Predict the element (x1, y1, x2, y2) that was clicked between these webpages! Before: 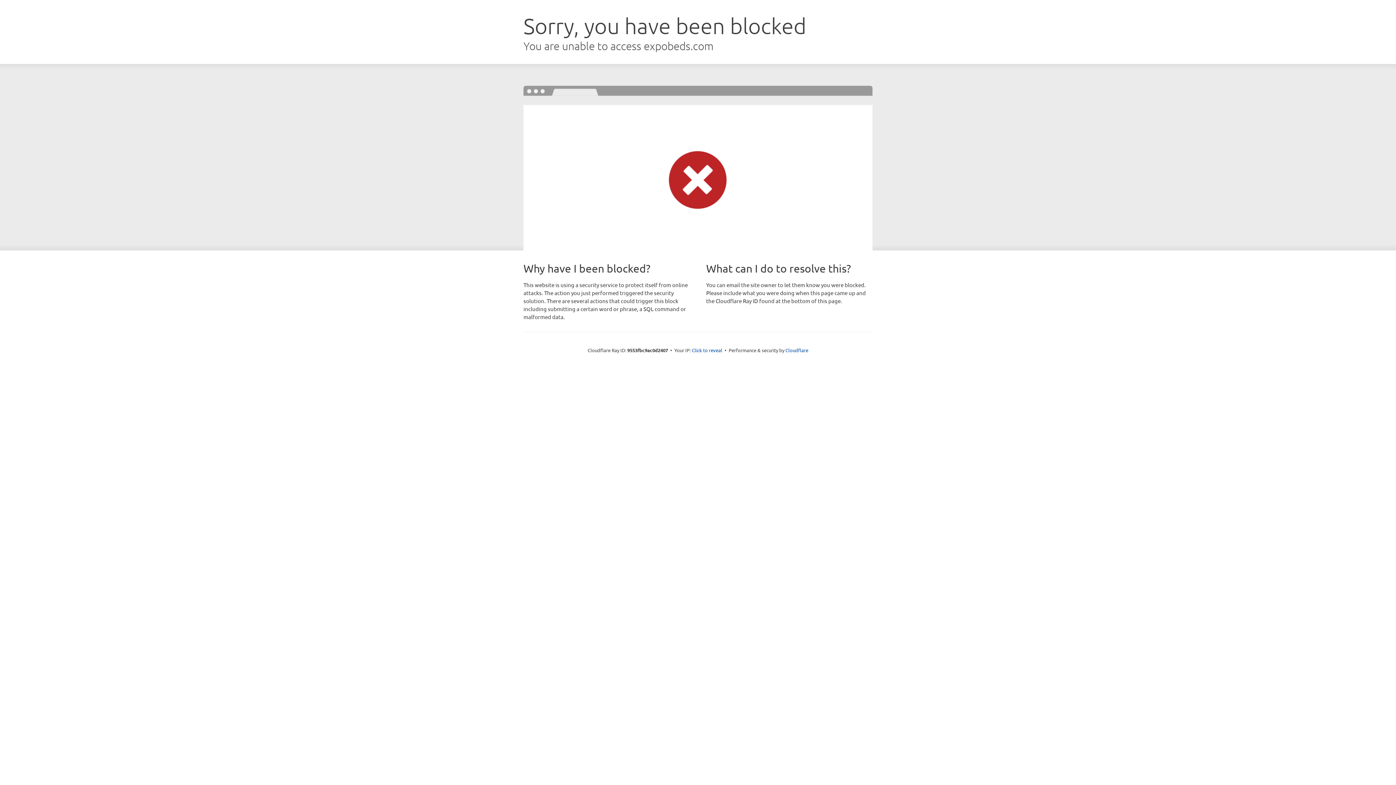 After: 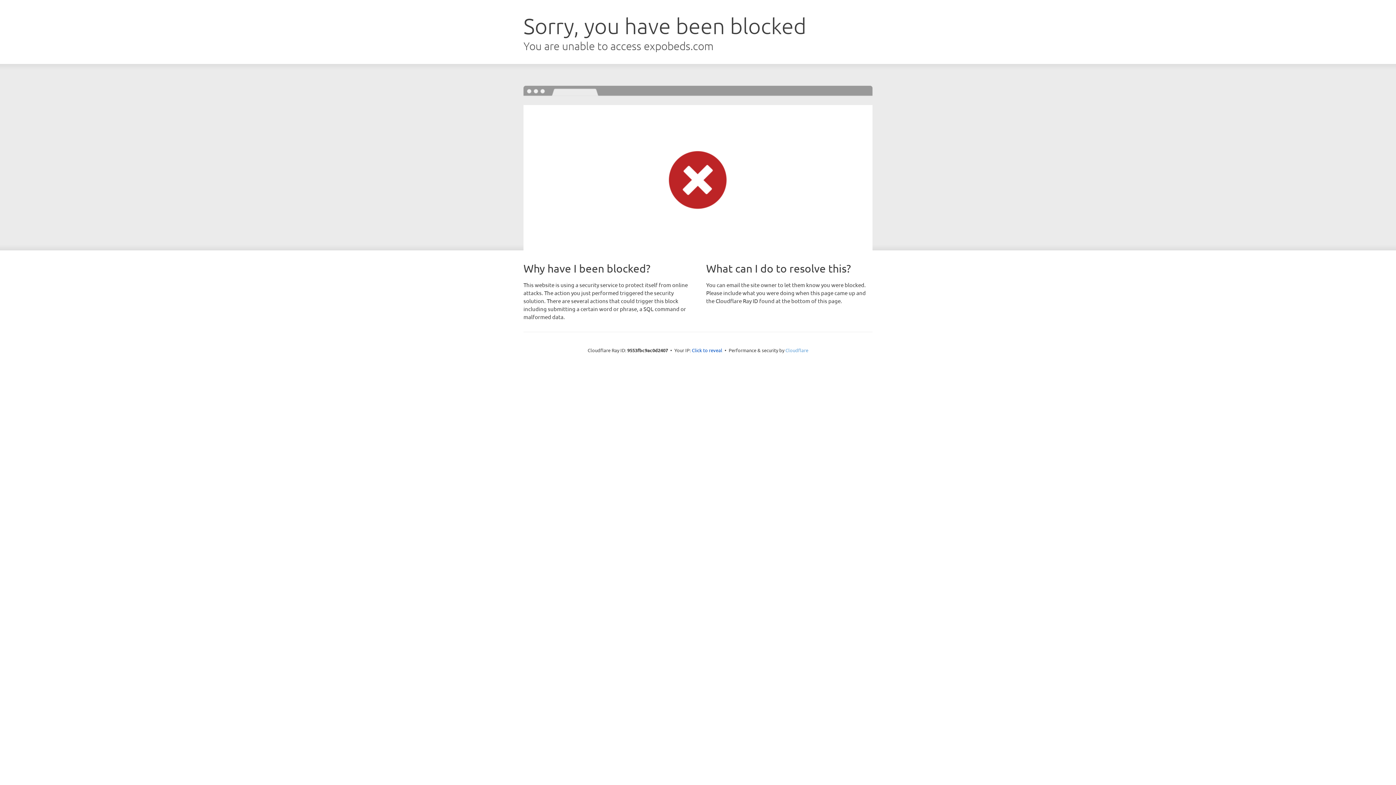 Action: label: Cloudflare bbox: (785, 347, 808, 353)